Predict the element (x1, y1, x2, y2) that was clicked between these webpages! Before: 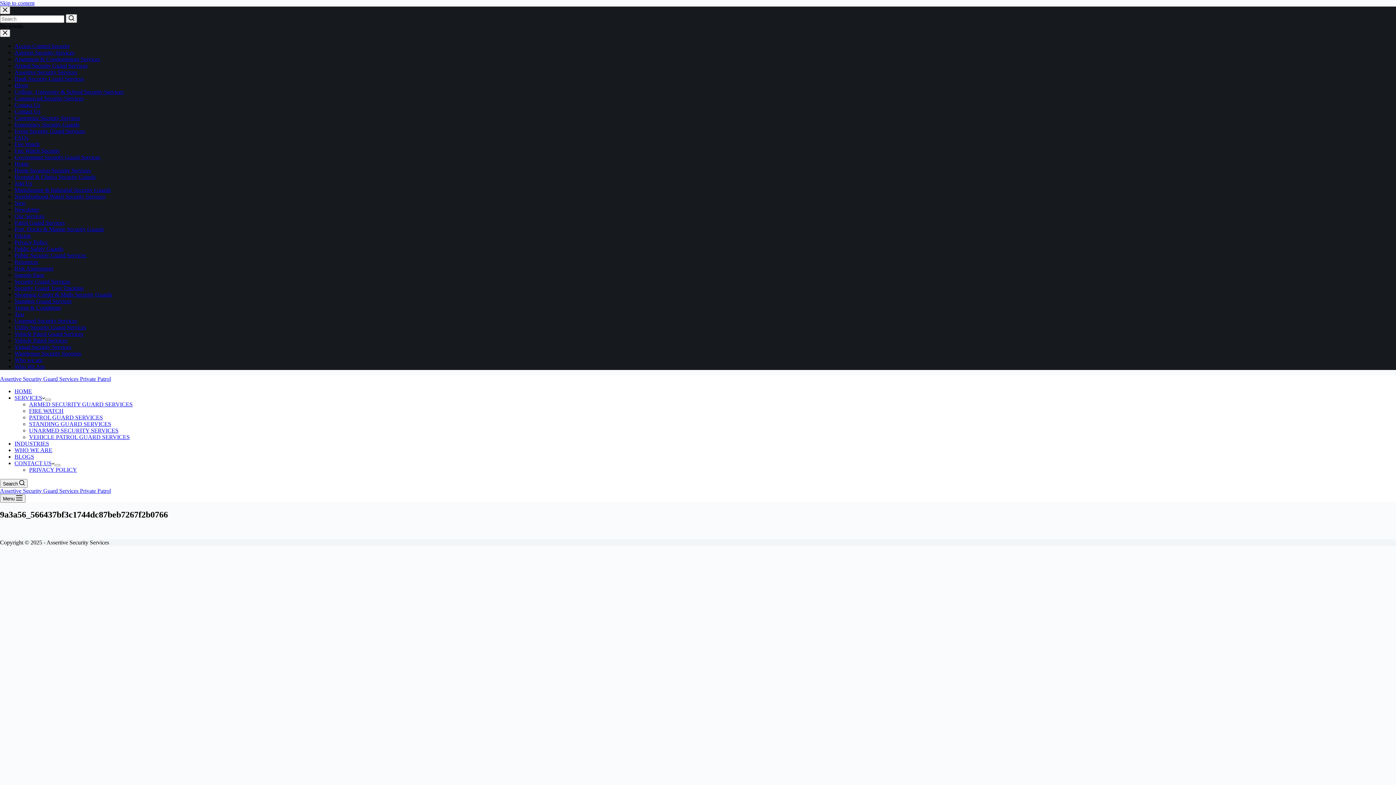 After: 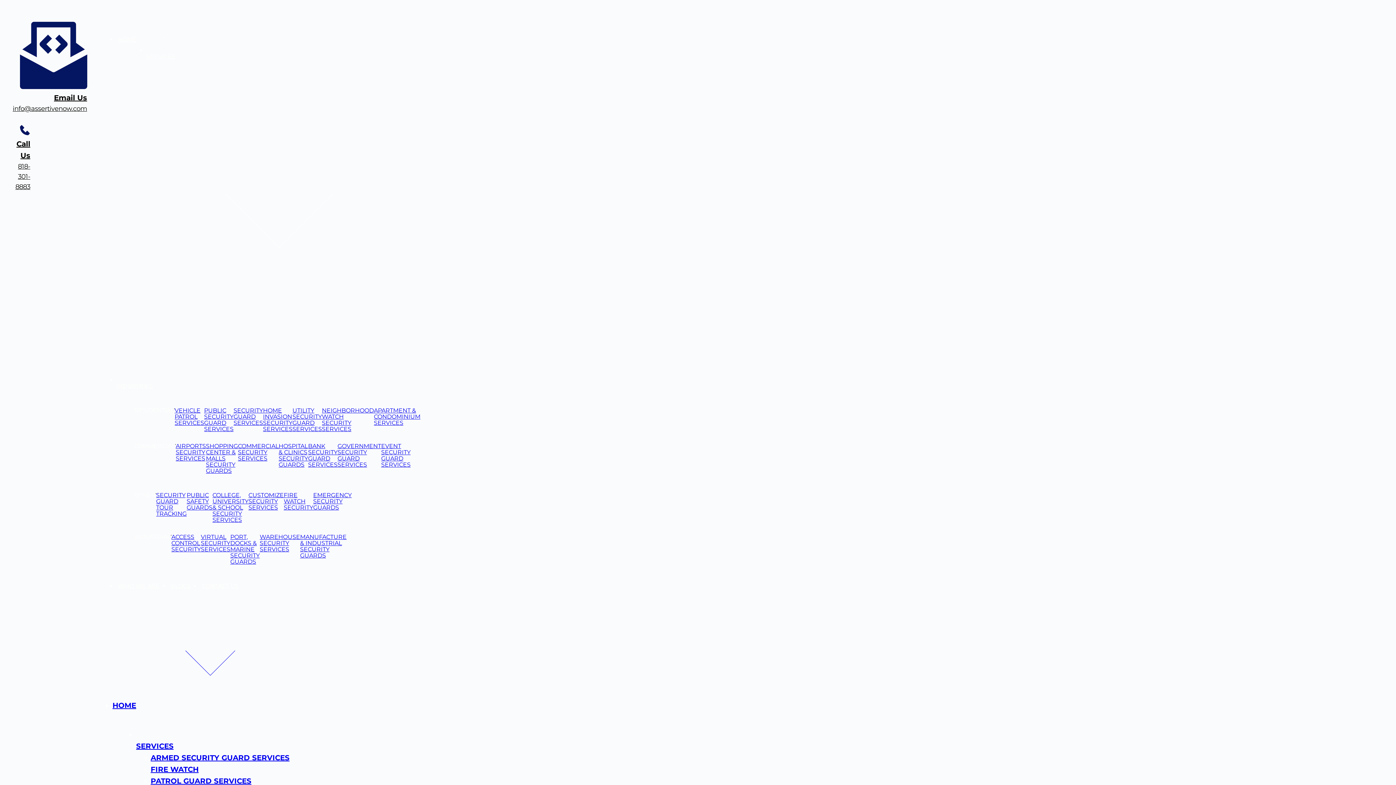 Action: bbox: (29, 401, 132, 407) label: ARMED SECURITY GUARD SERVICES